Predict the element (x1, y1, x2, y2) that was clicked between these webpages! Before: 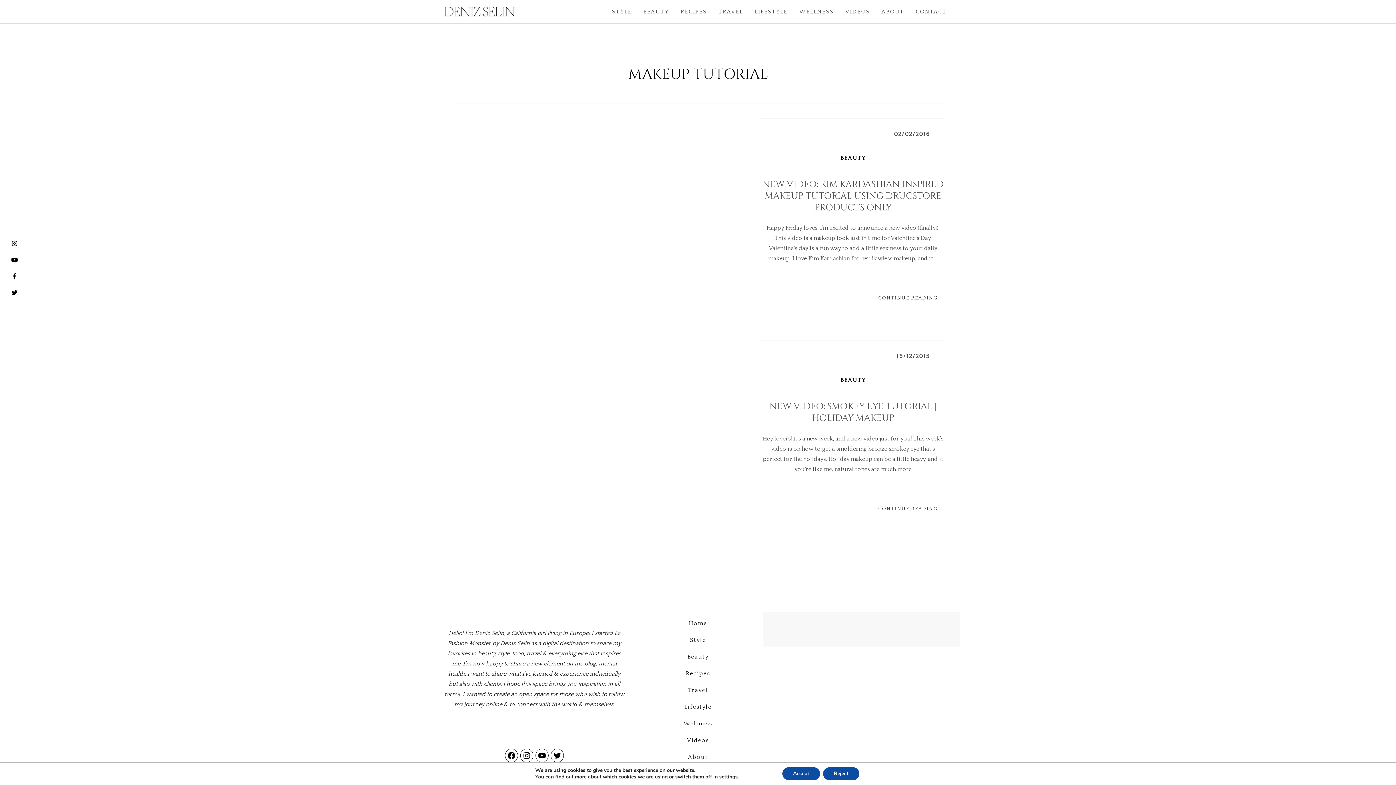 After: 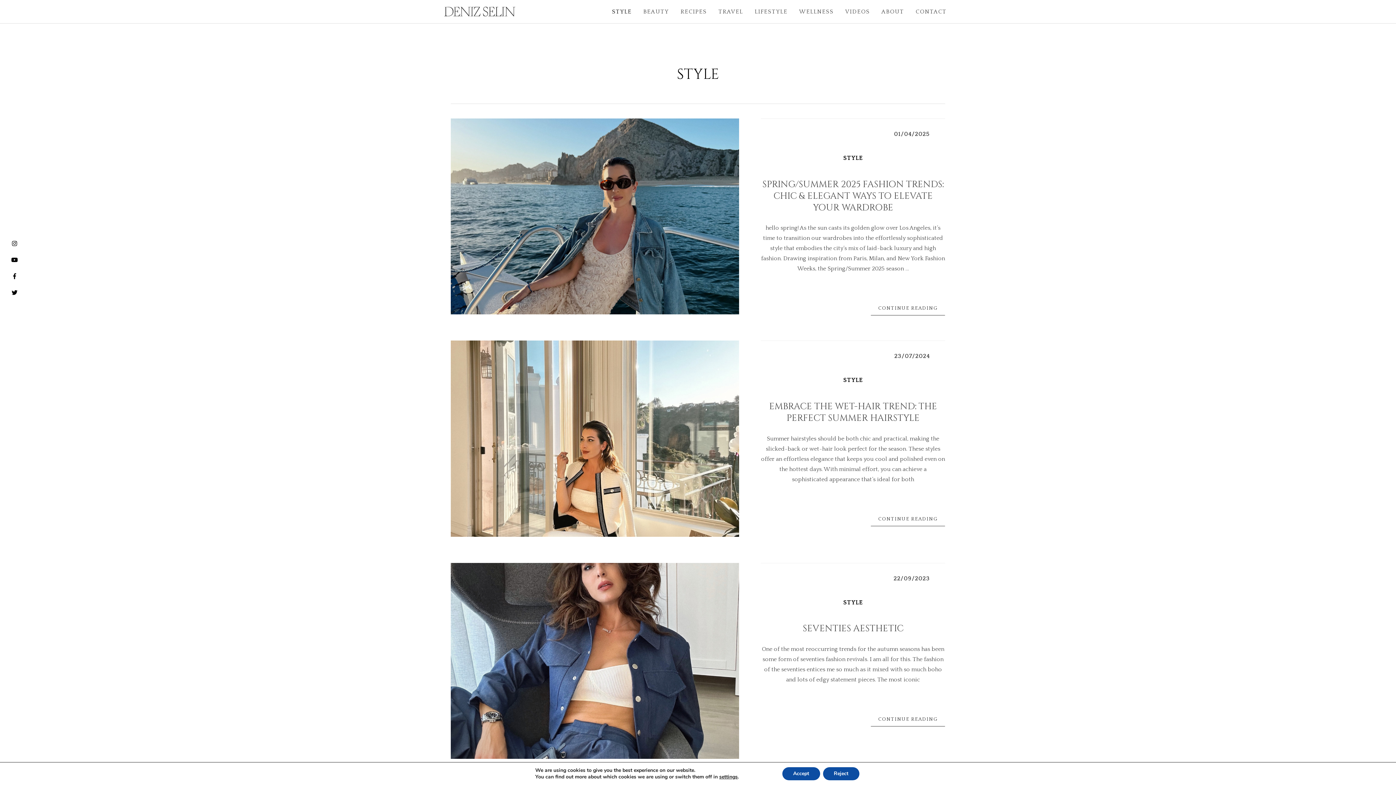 Action: label: STYLE bbox: (606, 0, 637, 23)